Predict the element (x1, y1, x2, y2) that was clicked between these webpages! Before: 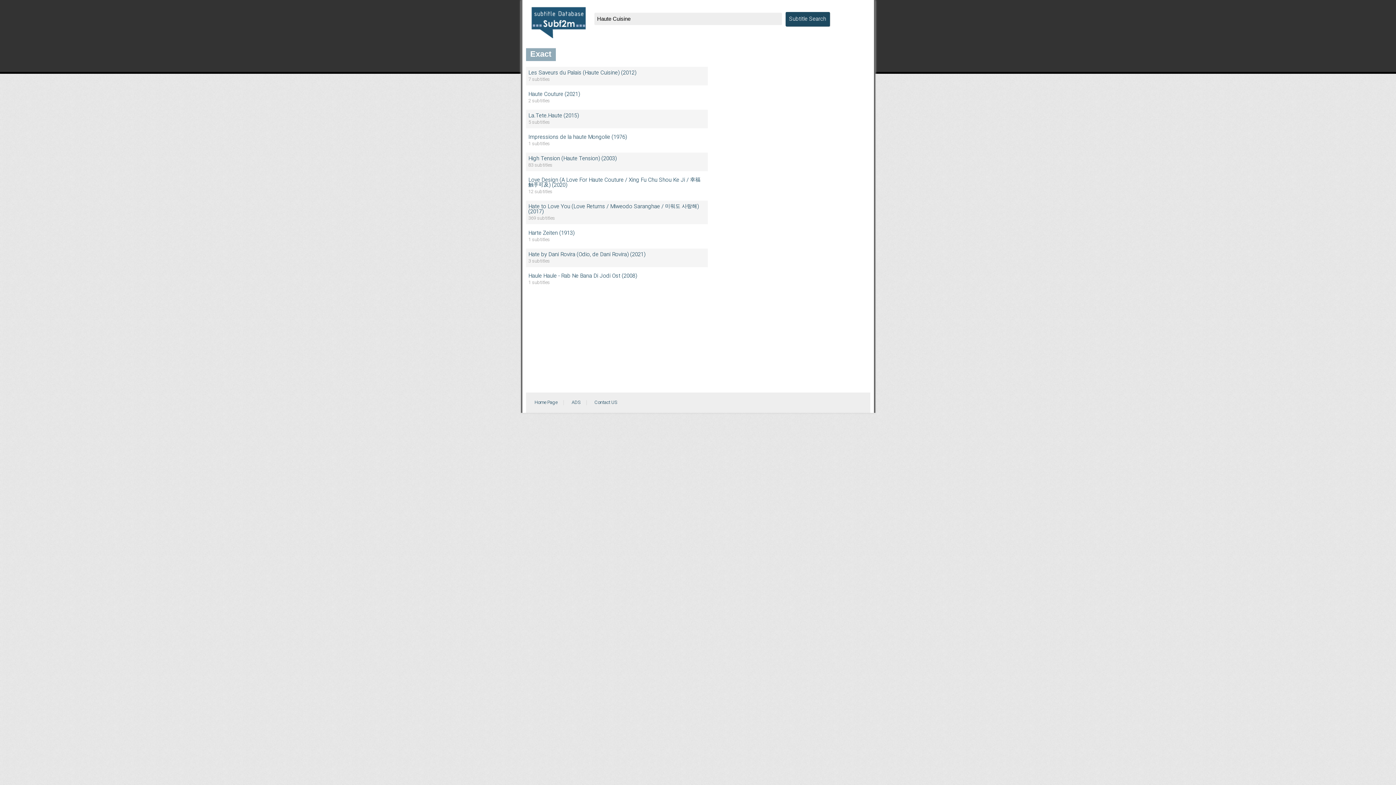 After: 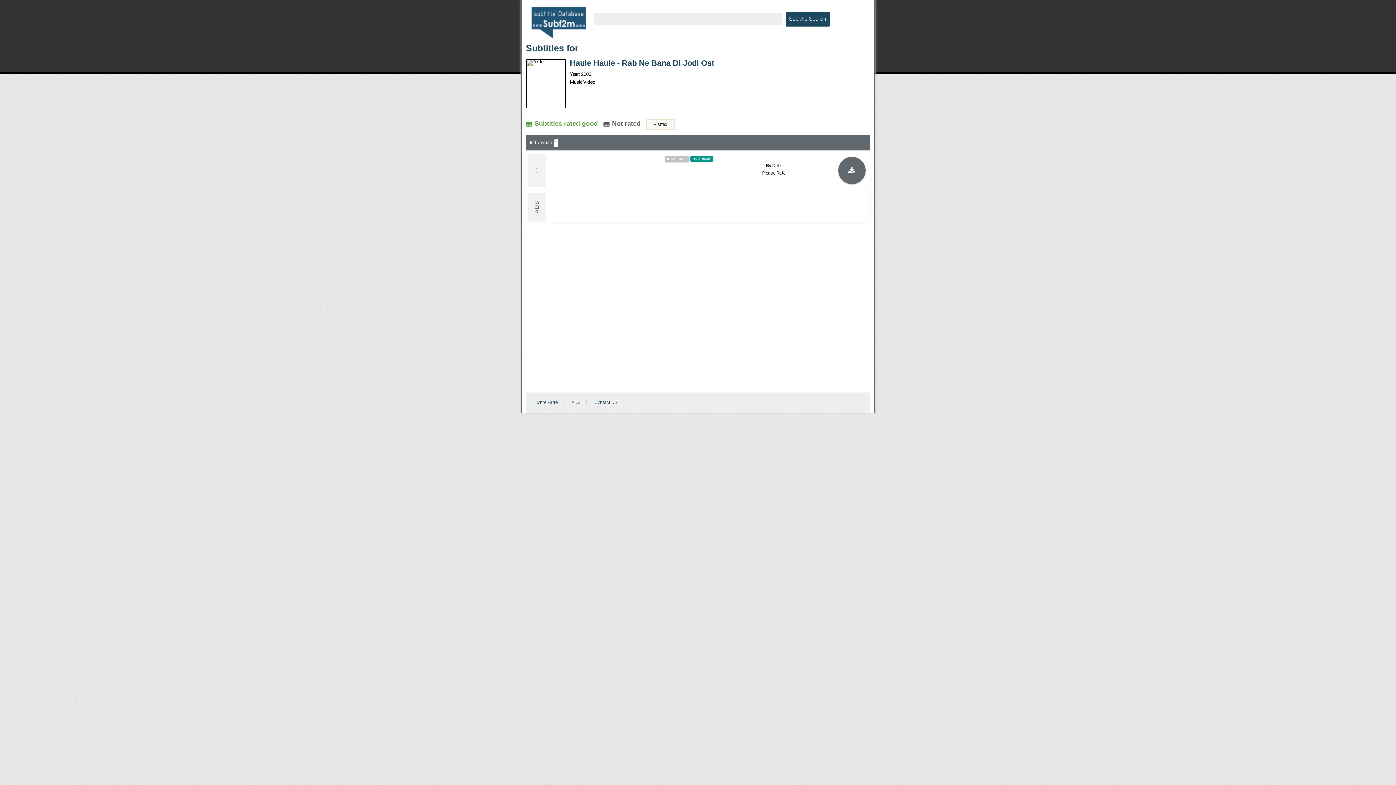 Action: bbox: (528, 272, 637, 280) label: Haule Haule - Rab Ne Bana Di Jodi Ost (2008)